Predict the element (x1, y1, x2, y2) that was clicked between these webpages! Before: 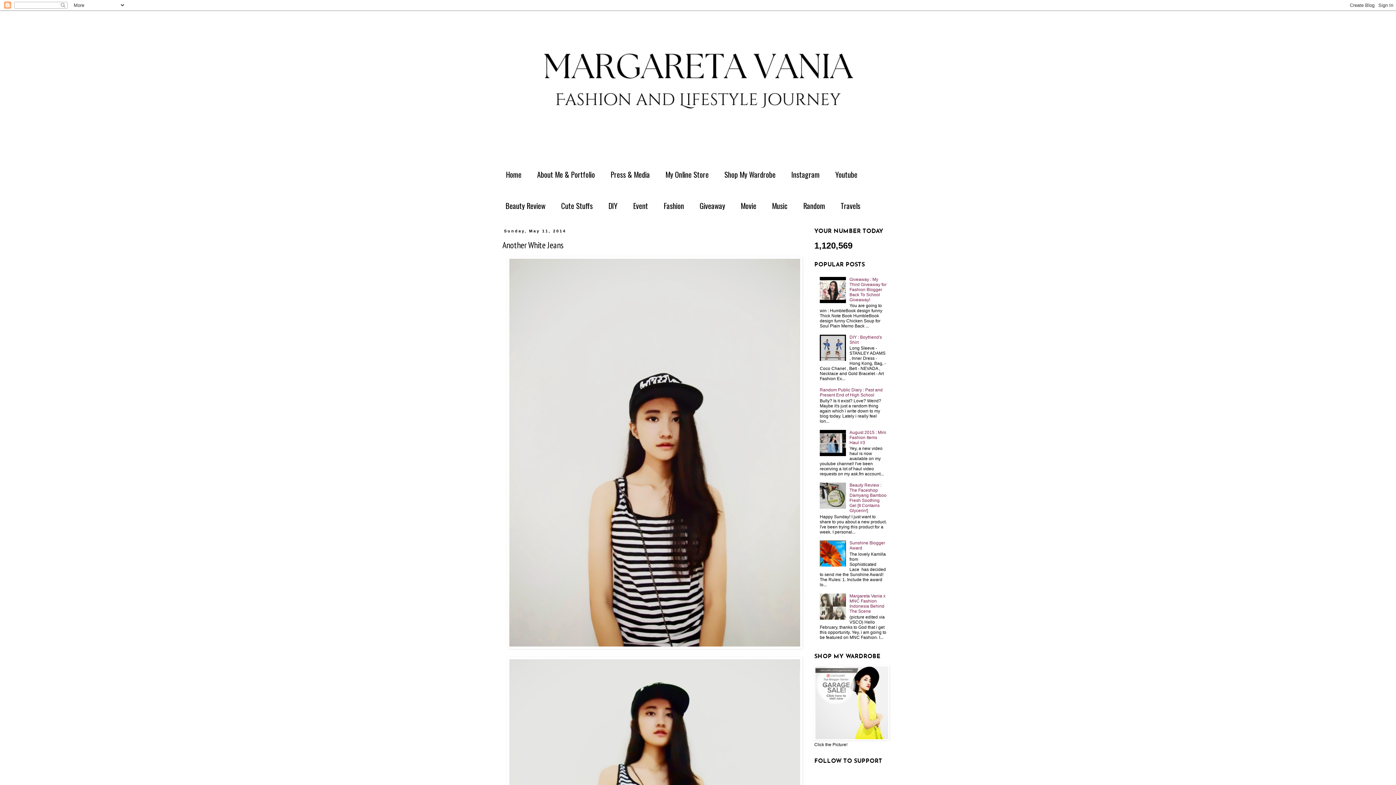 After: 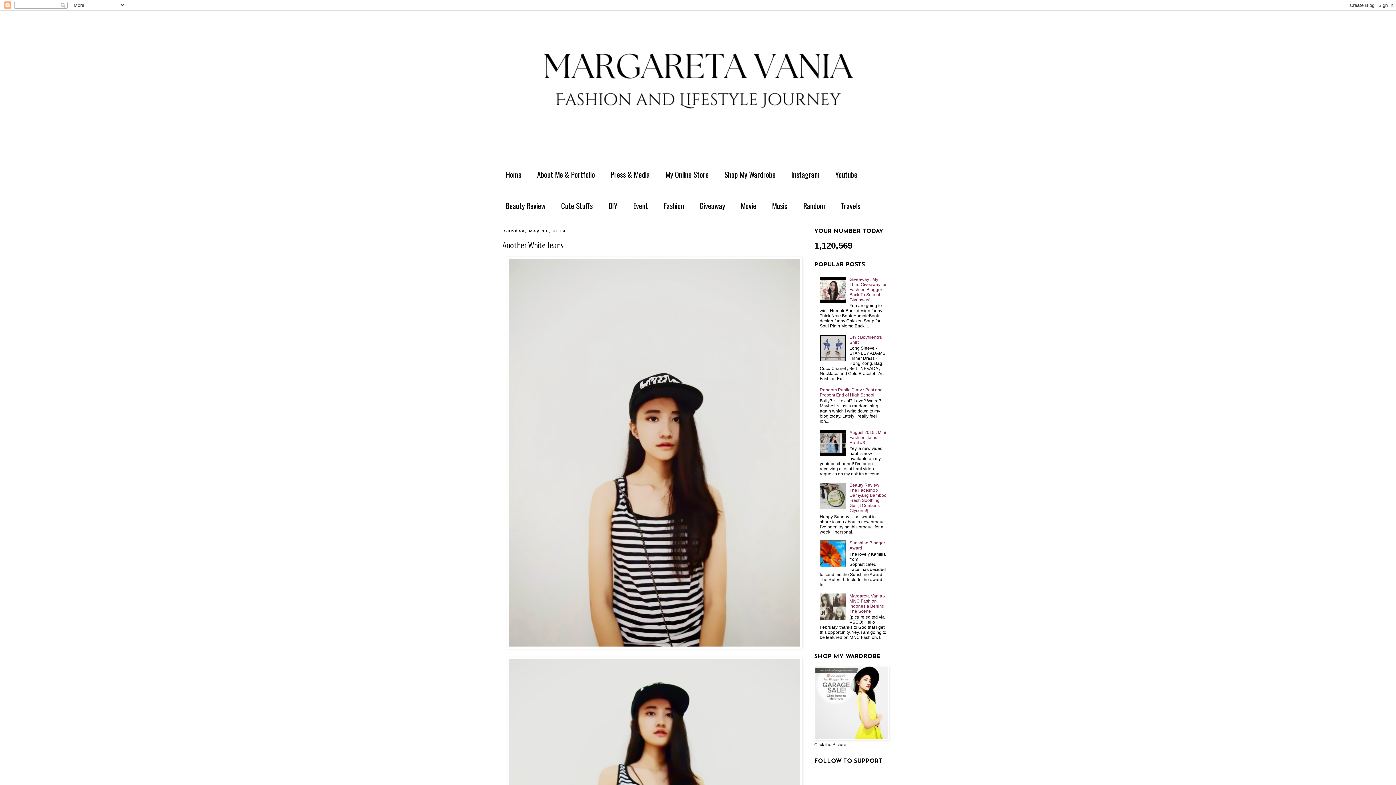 Action: bbox: (820, 452, 847, 457)